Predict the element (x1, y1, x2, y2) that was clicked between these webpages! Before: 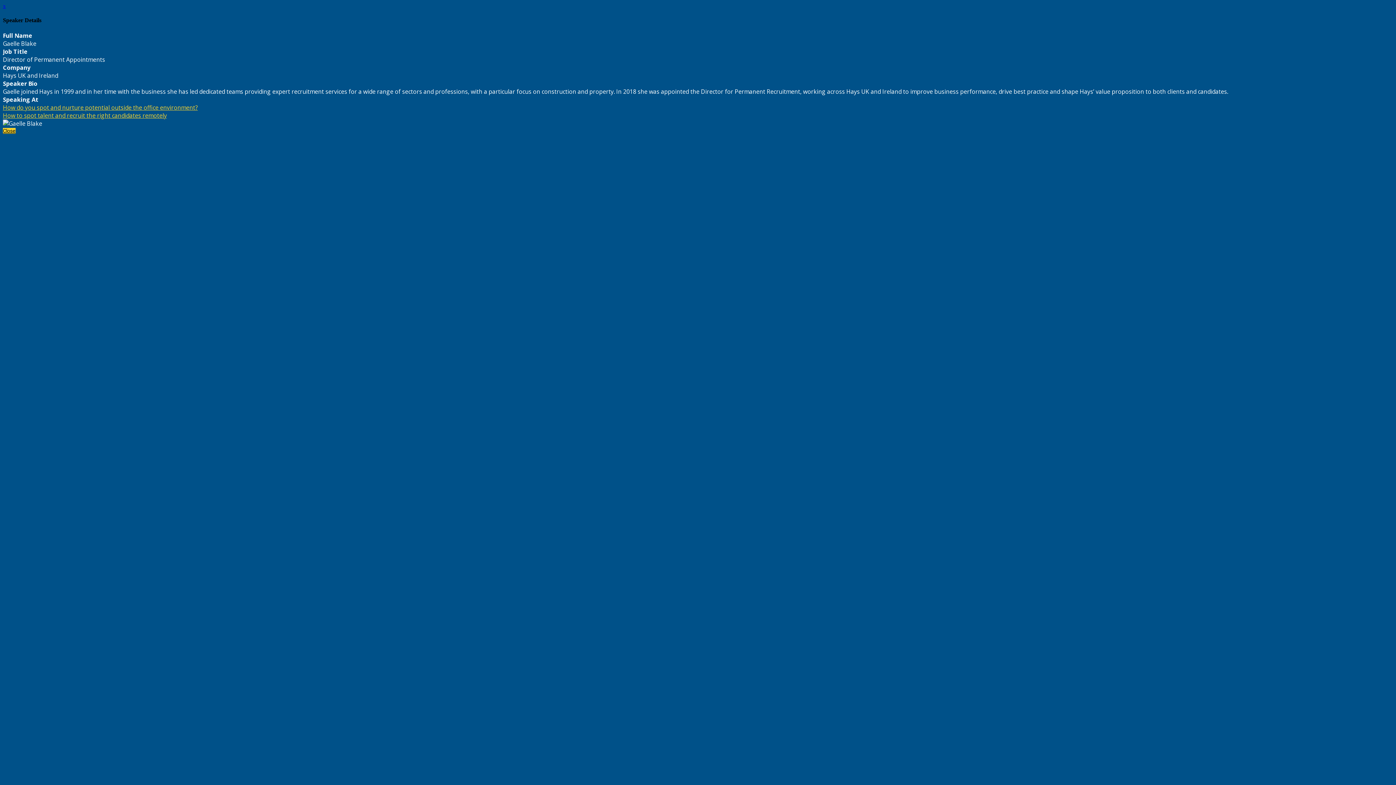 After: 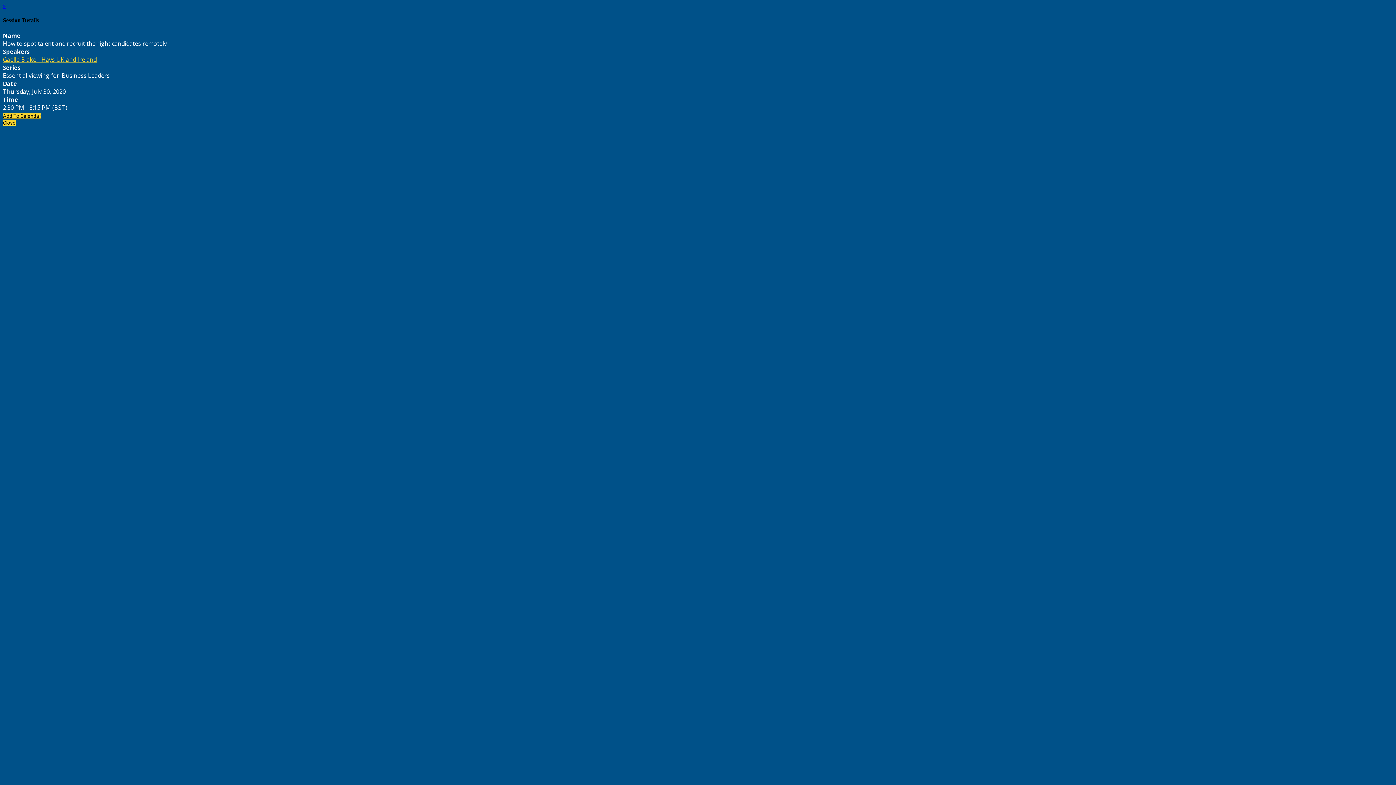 Action: bbox: (2, 111, 166, 119) label: How to spot talent and recruit the right candidates remotely